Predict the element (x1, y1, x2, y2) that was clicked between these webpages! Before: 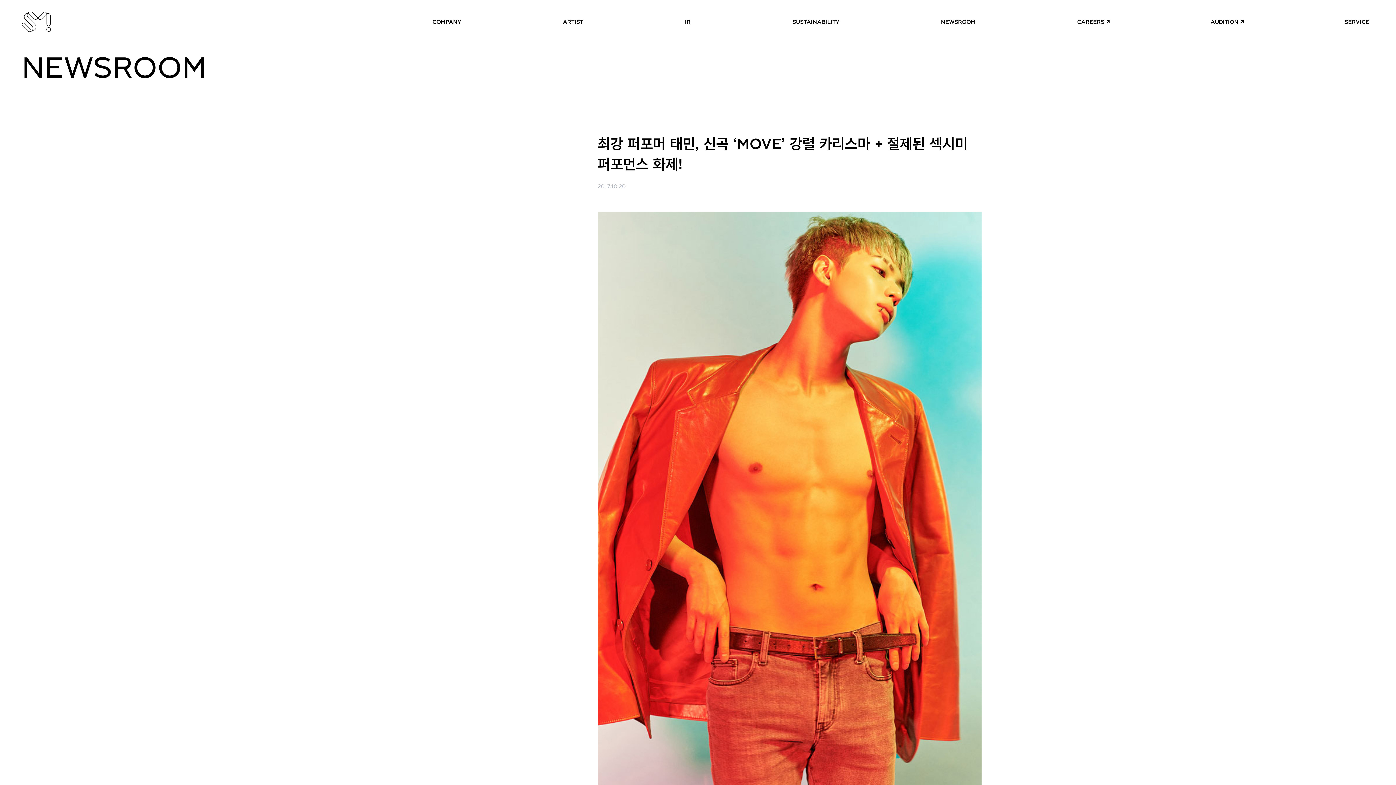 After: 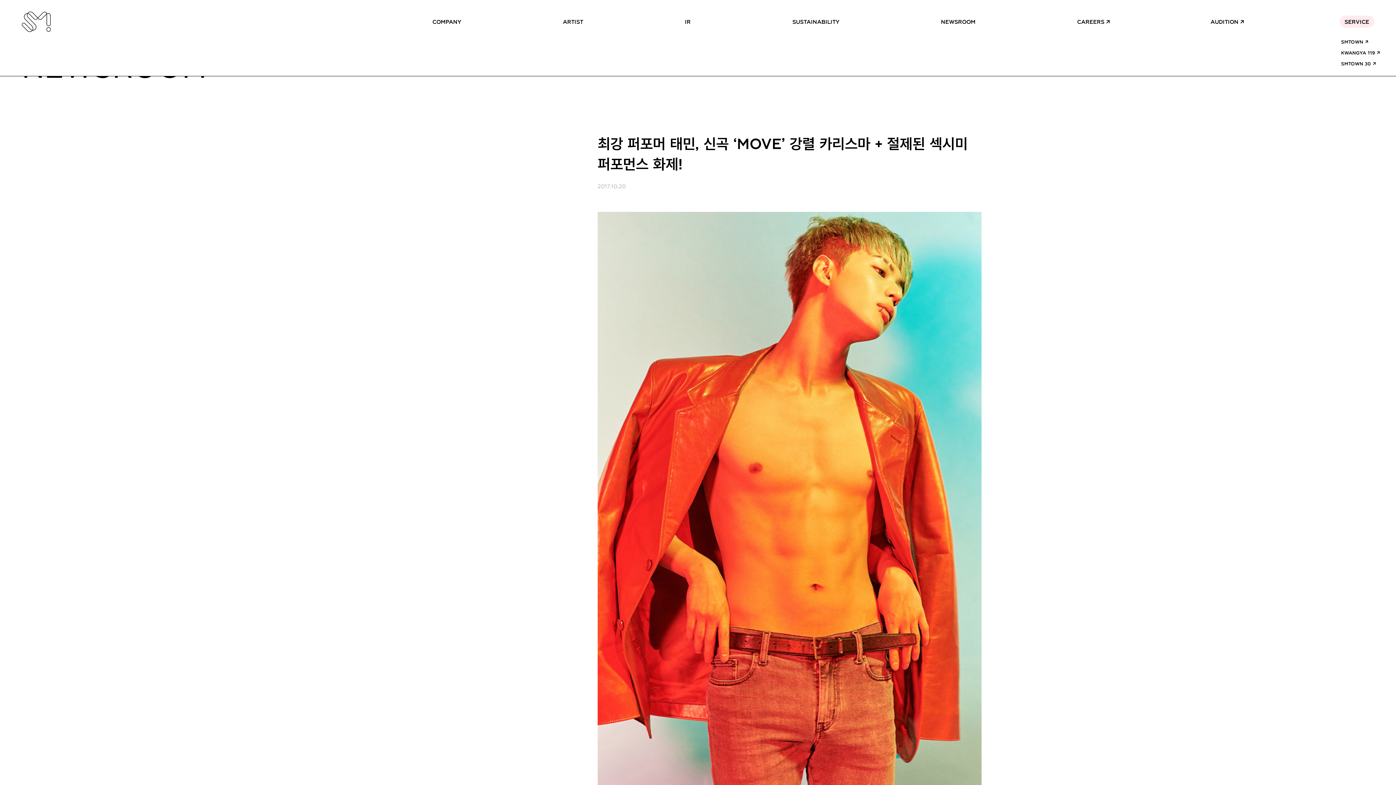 Action: bbox: (1339, 15, 1374, 27) label: SERVICE